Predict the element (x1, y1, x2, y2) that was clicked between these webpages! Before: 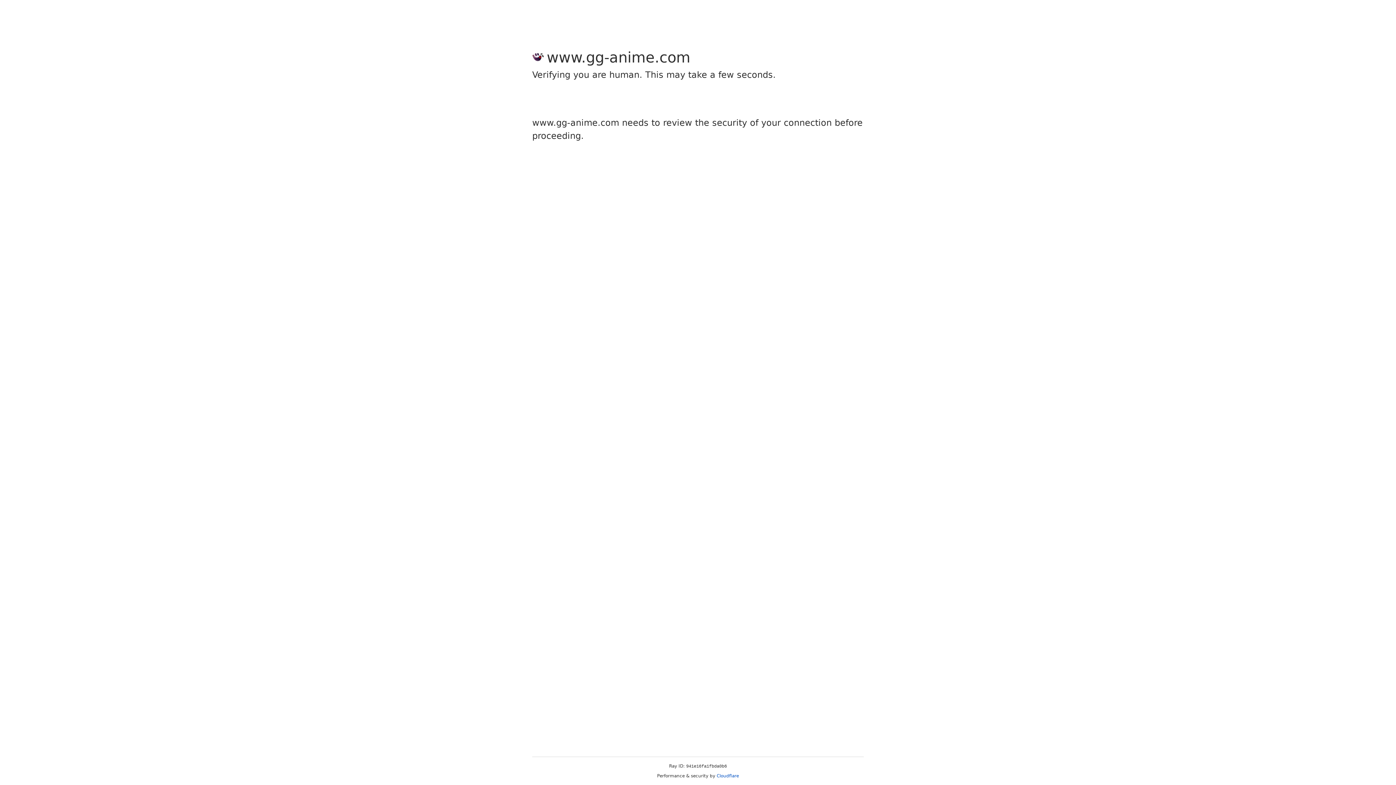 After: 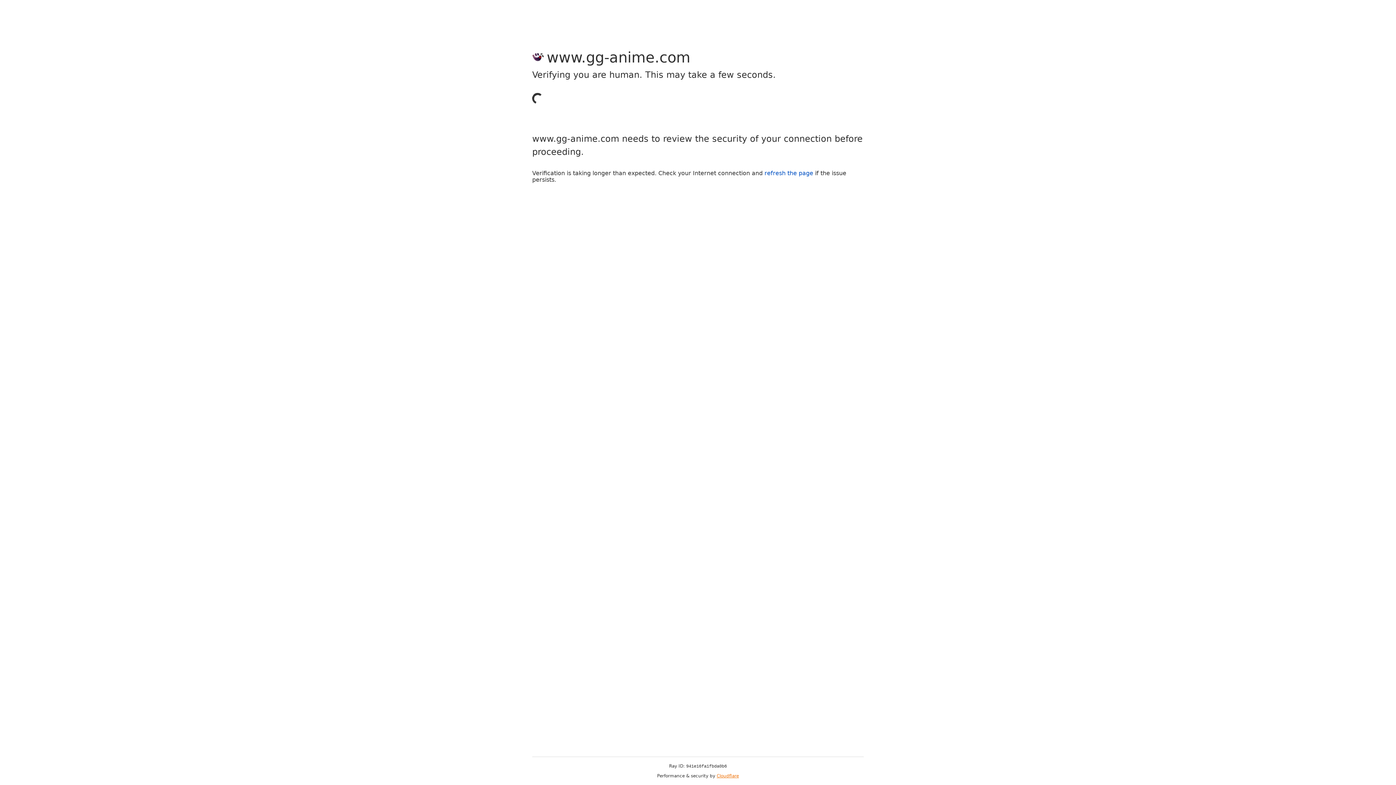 Action: bbox: (716, 773, 739, 778) label: Cloudflare